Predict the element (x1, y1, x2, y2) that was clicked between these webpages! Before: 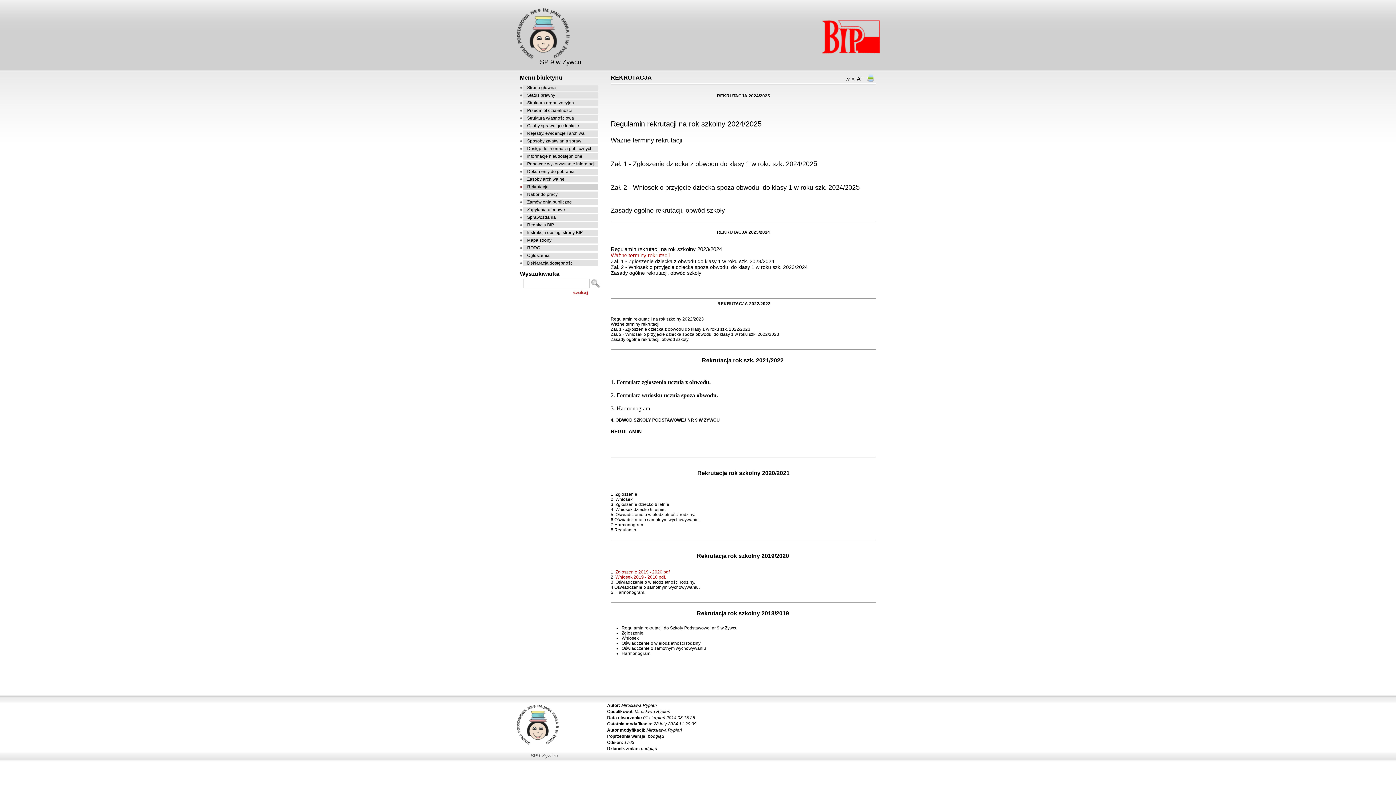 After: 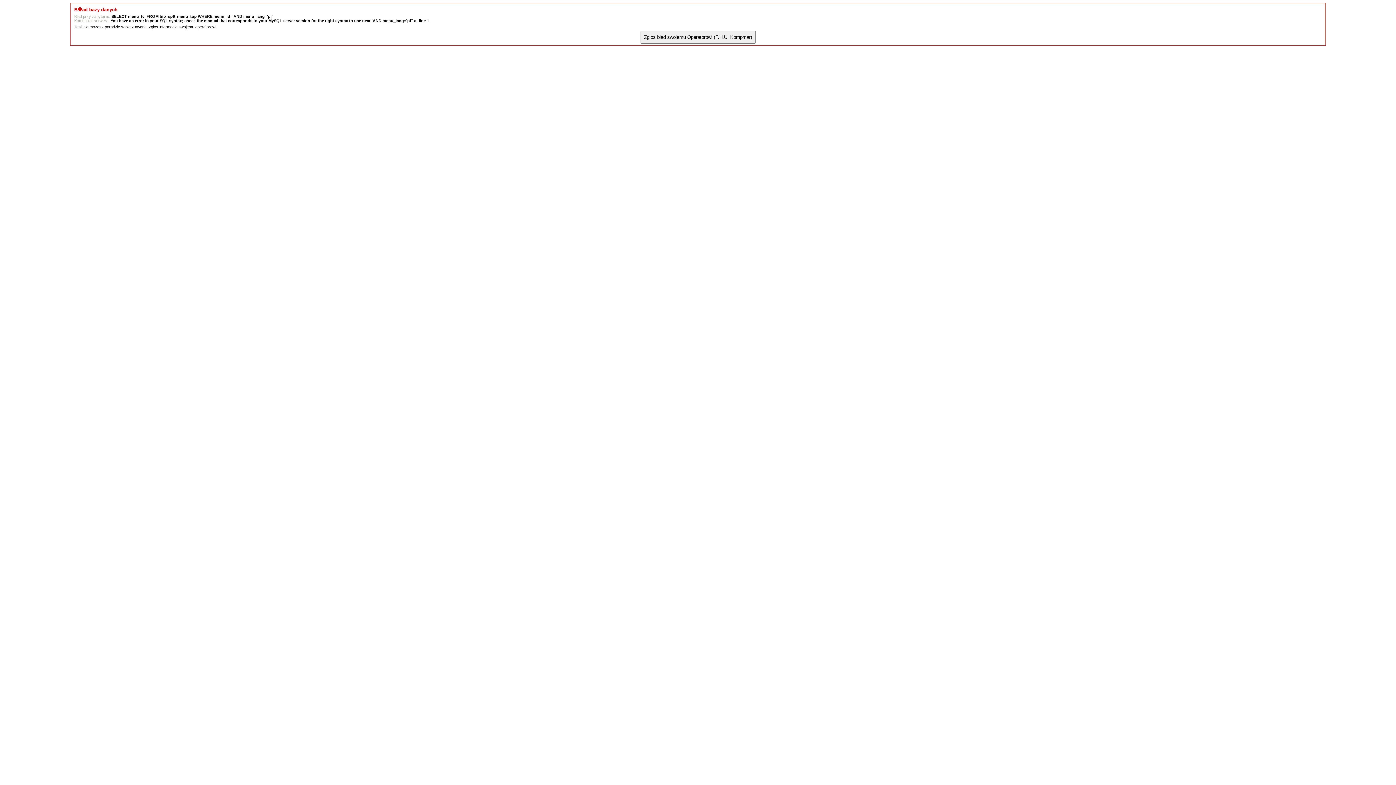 Action: label: Oświadczenie o wielodzietności rodziny bbox: (621, 641, 700, 646)